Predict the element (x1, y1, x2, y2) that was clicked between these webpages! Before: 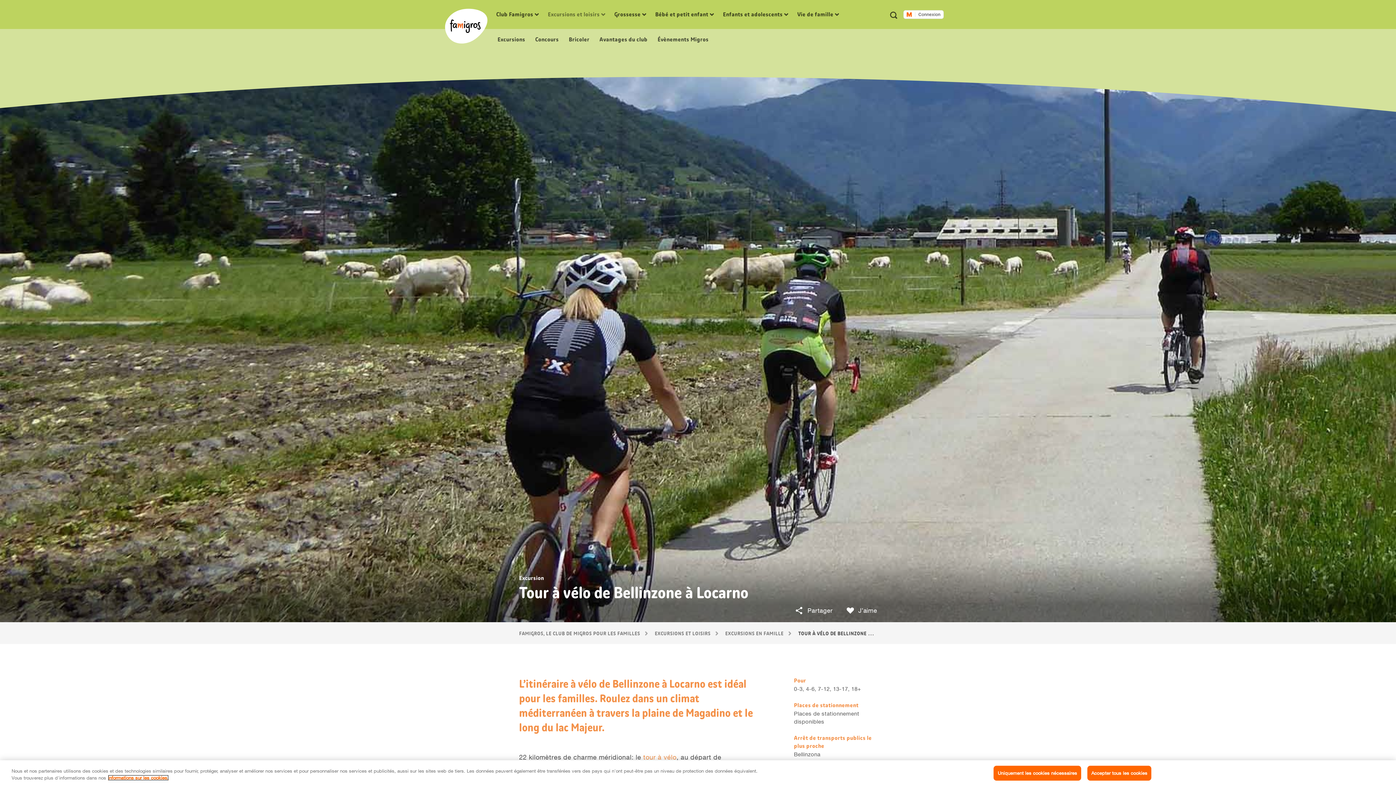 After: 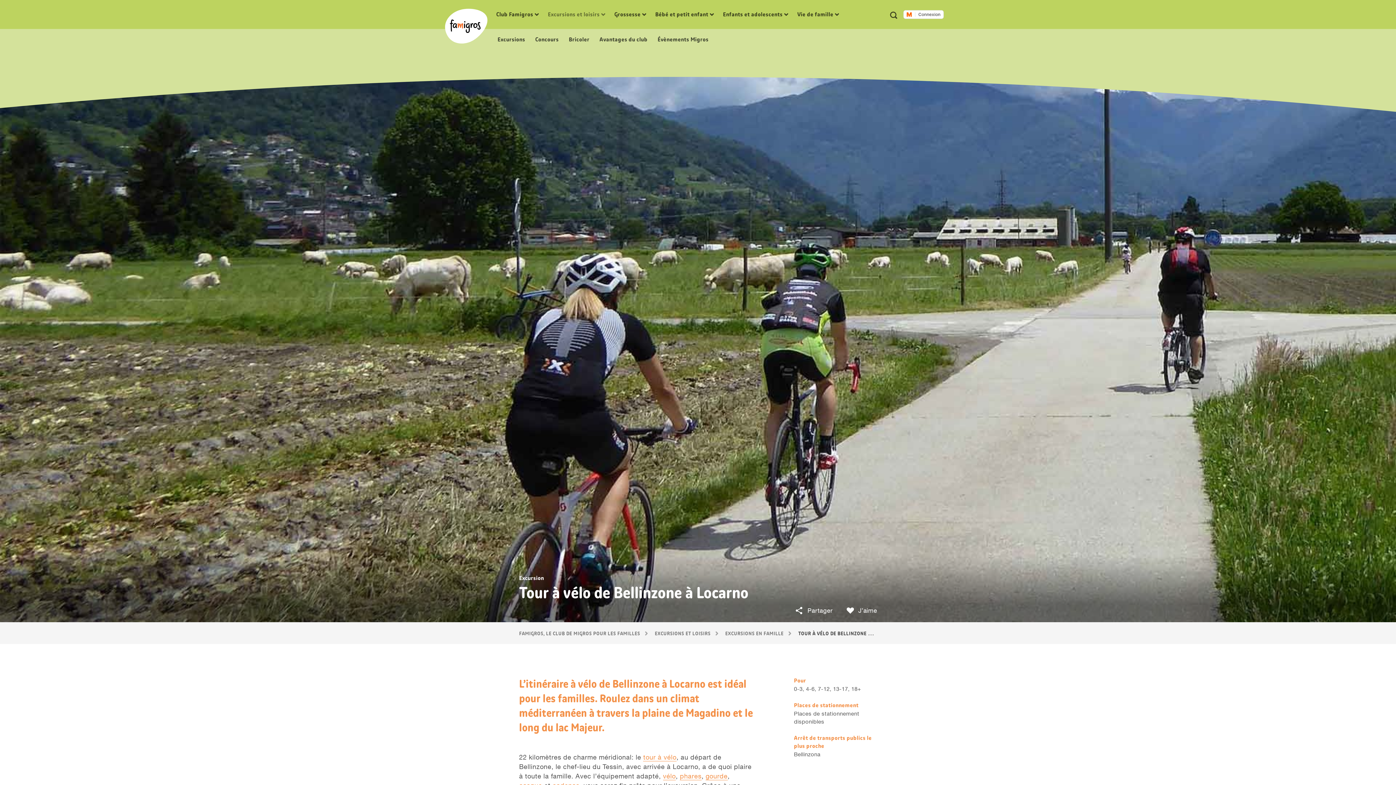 Action: label: Uniquement les cookies nécessaires bbox: (993, 766, 1081, 781)